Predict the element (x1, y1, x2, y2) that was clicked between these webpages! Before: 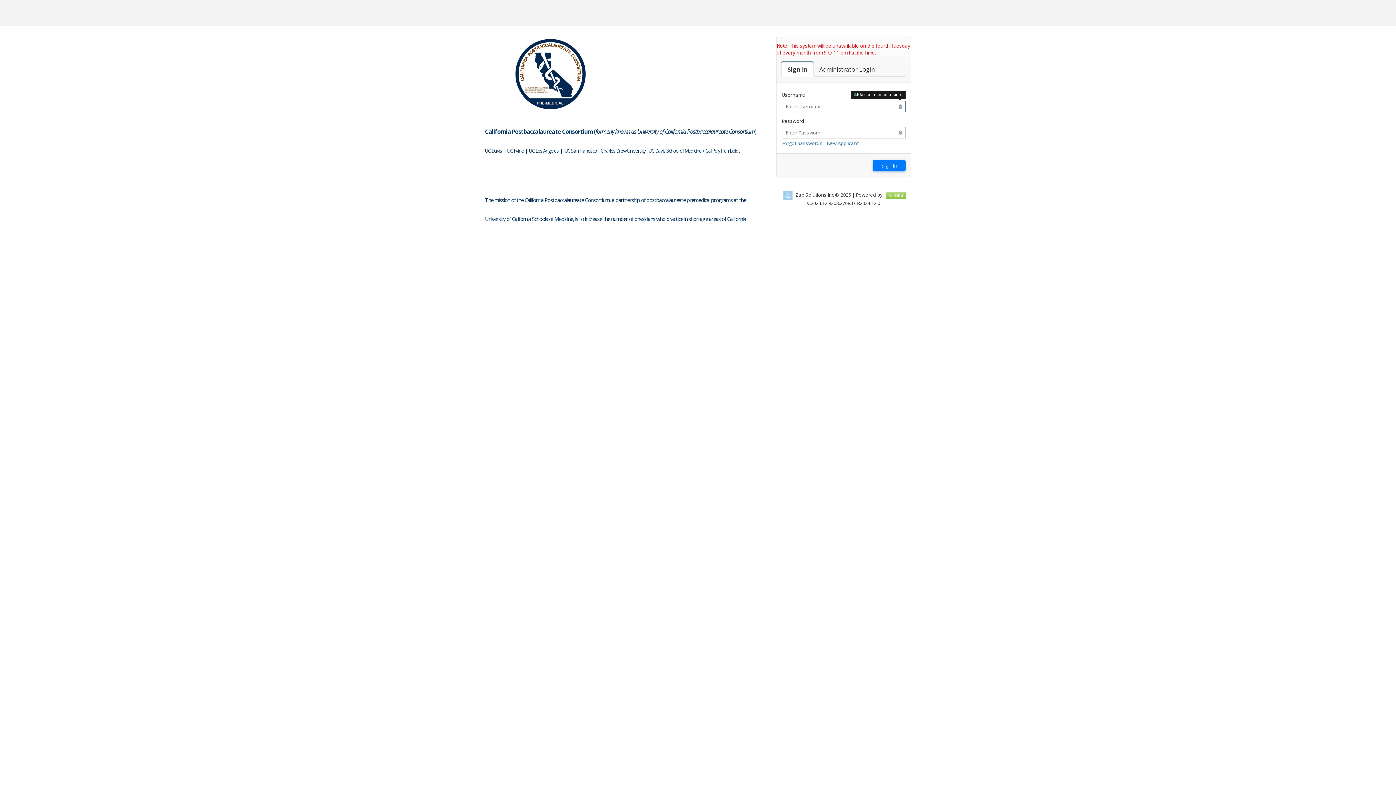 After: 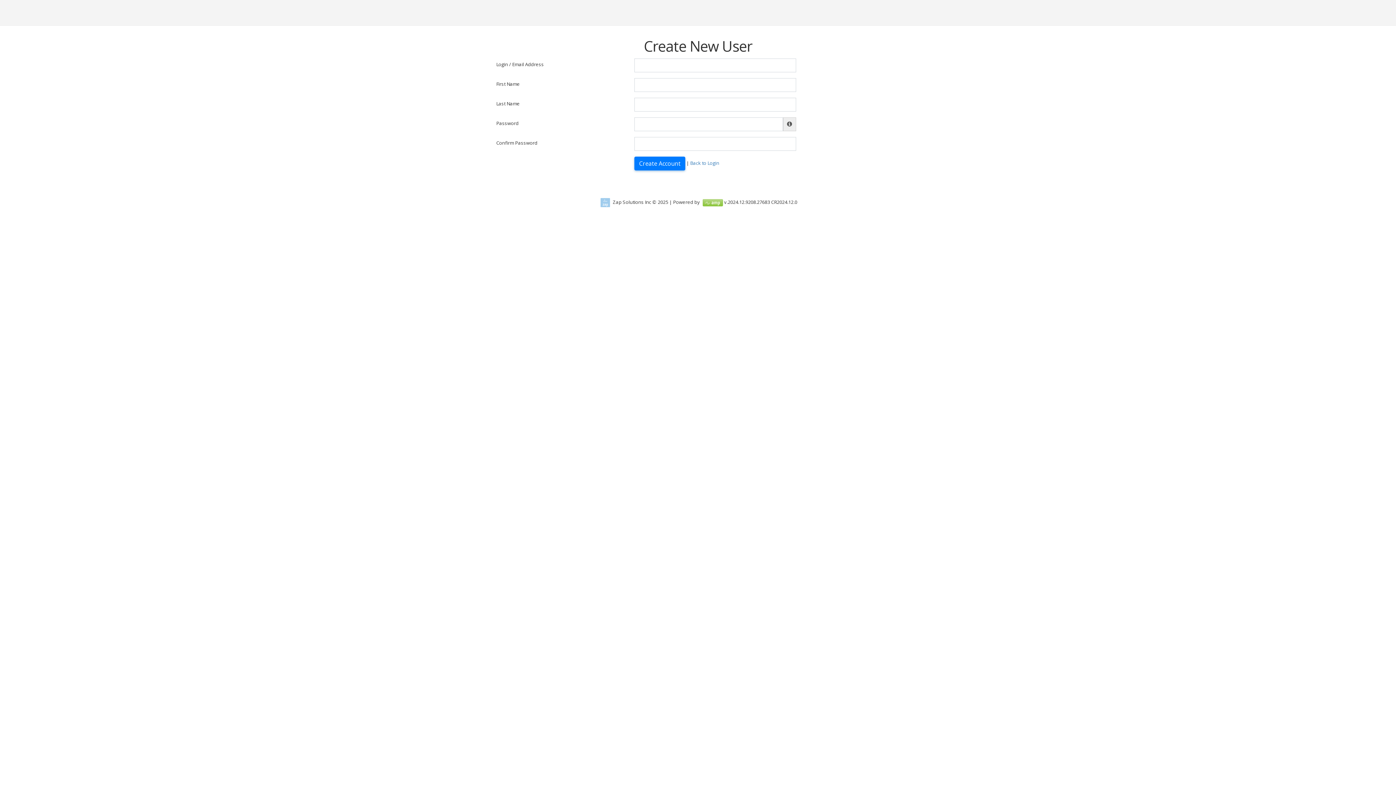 Action: bbox: (826, 140, 858, 146) label: New Applicant